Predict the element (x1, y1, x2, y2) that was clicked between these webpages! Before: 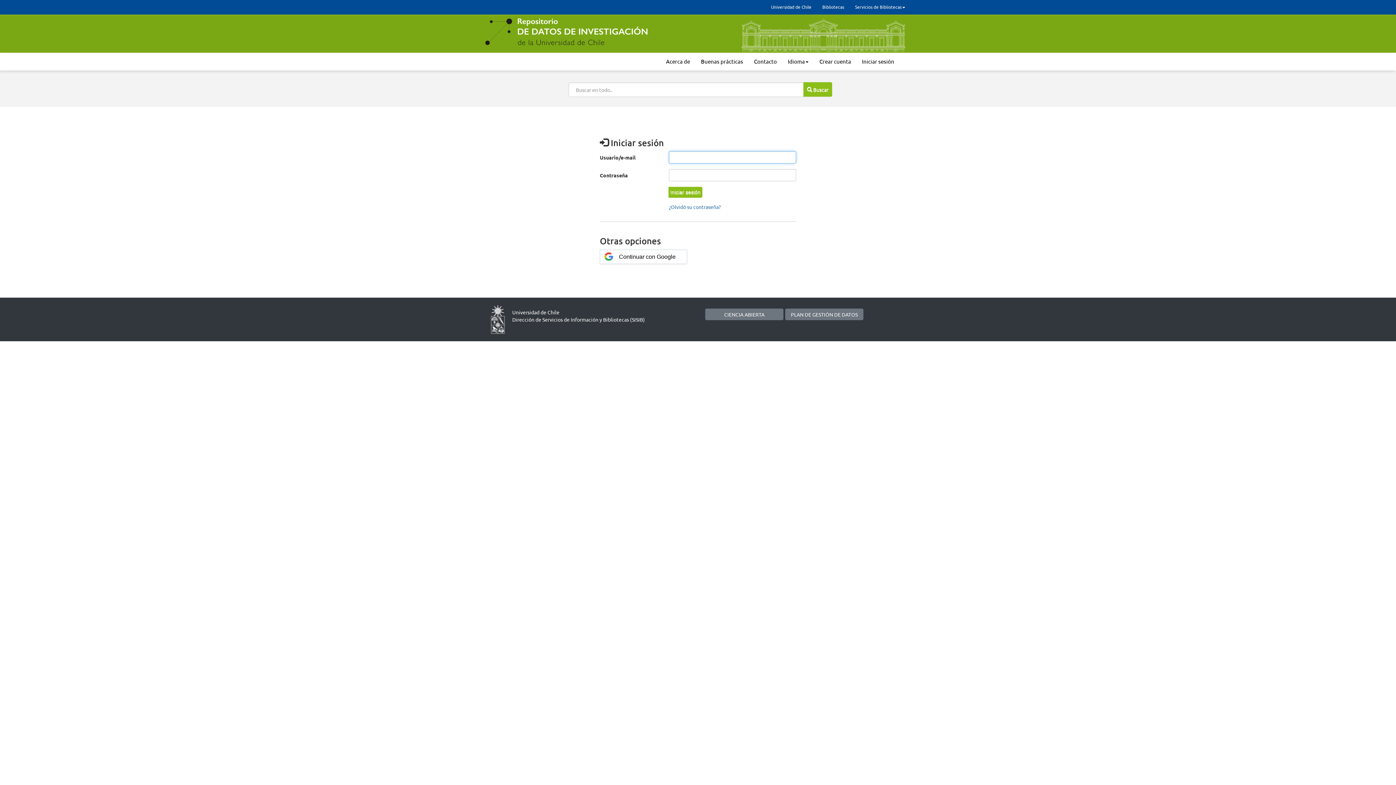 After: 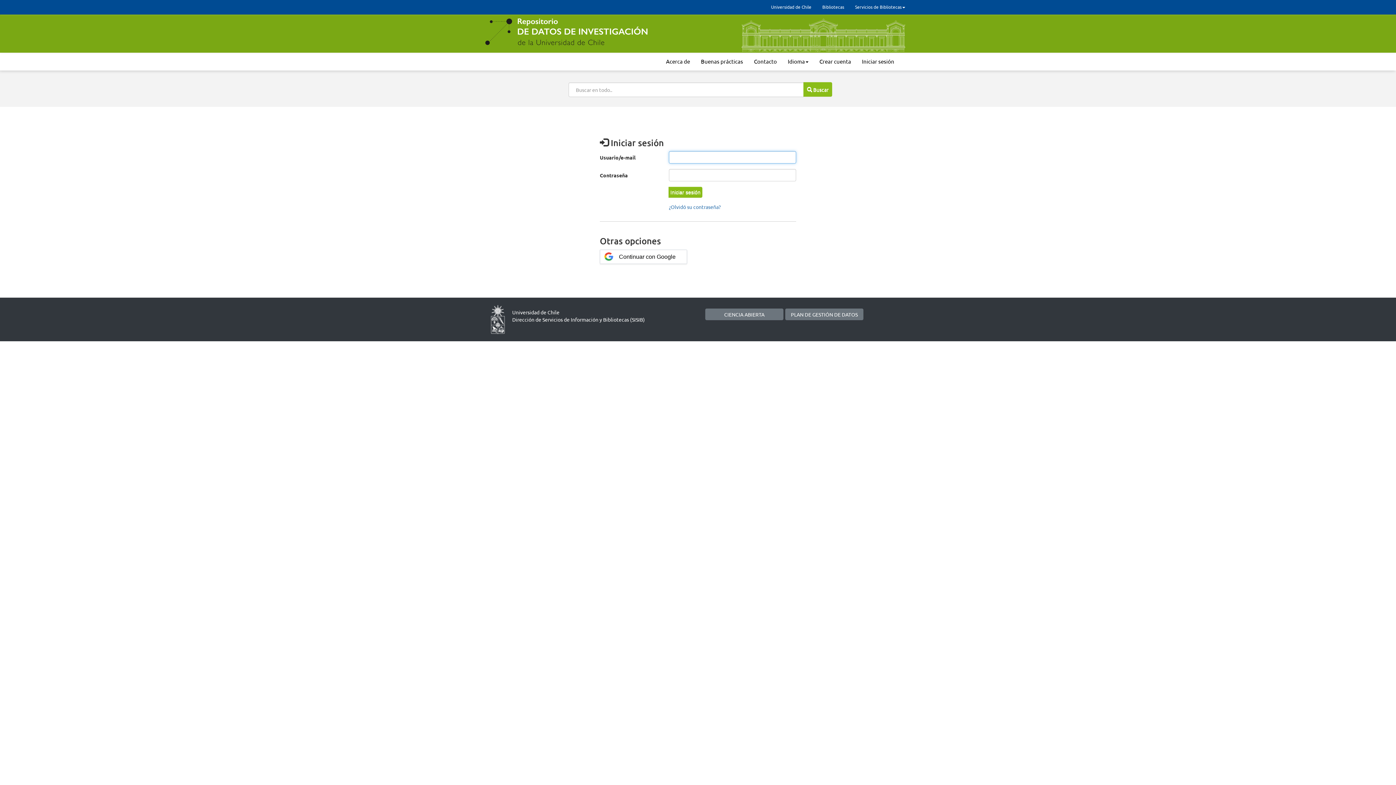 Action: label: Iniciar sesión bbox: (856, 52, 900, 70)